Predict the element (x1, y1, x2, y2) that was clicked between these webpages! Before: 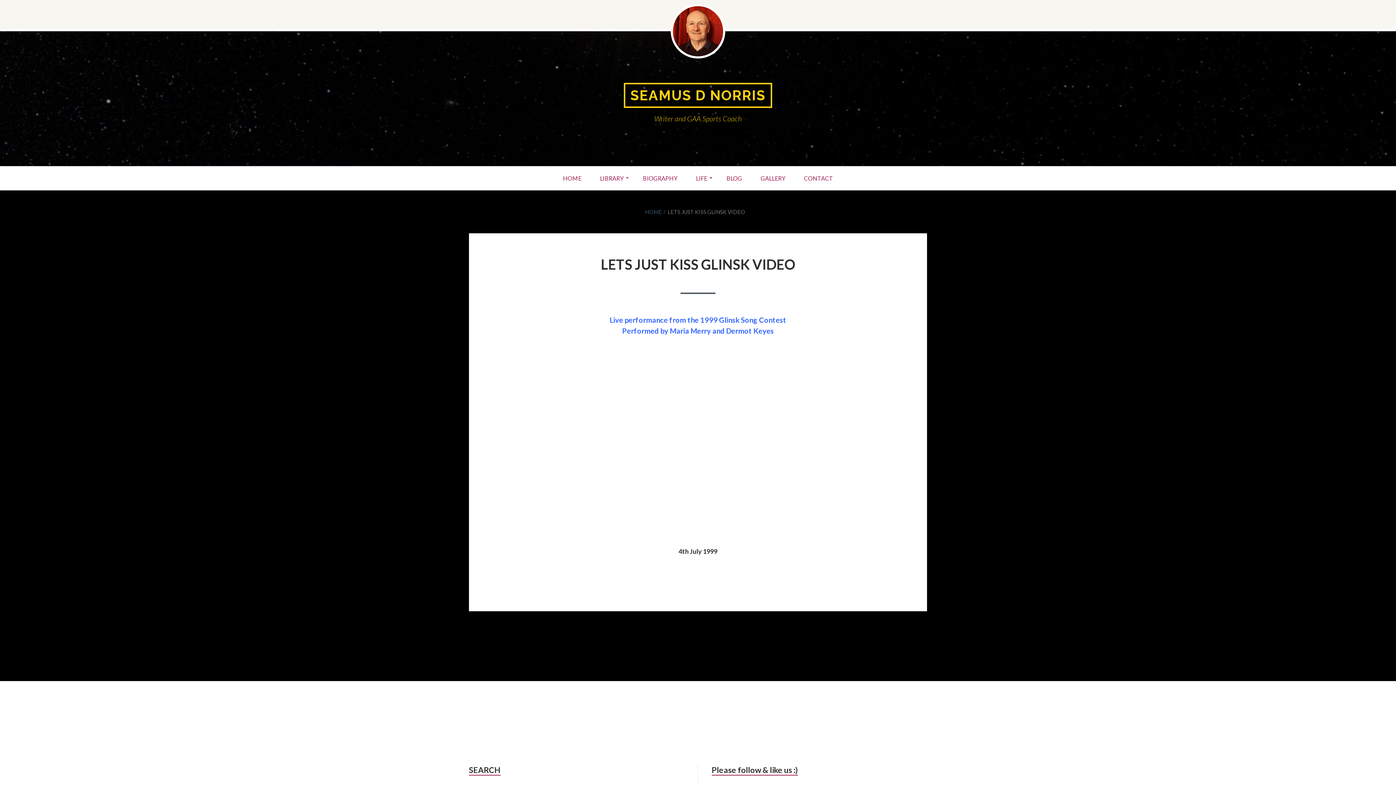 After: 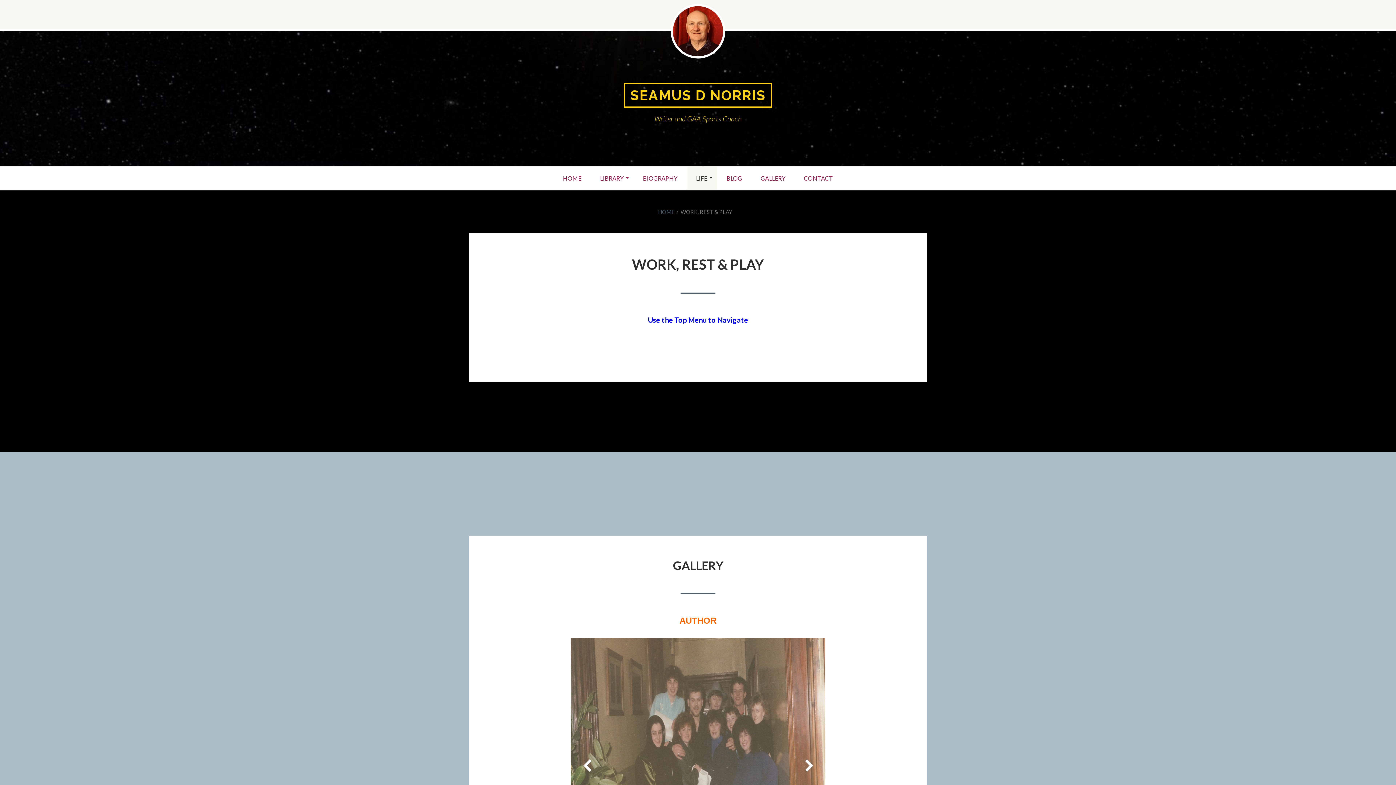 Action: bbox: (687, 166, 716, 190) label: LIFE